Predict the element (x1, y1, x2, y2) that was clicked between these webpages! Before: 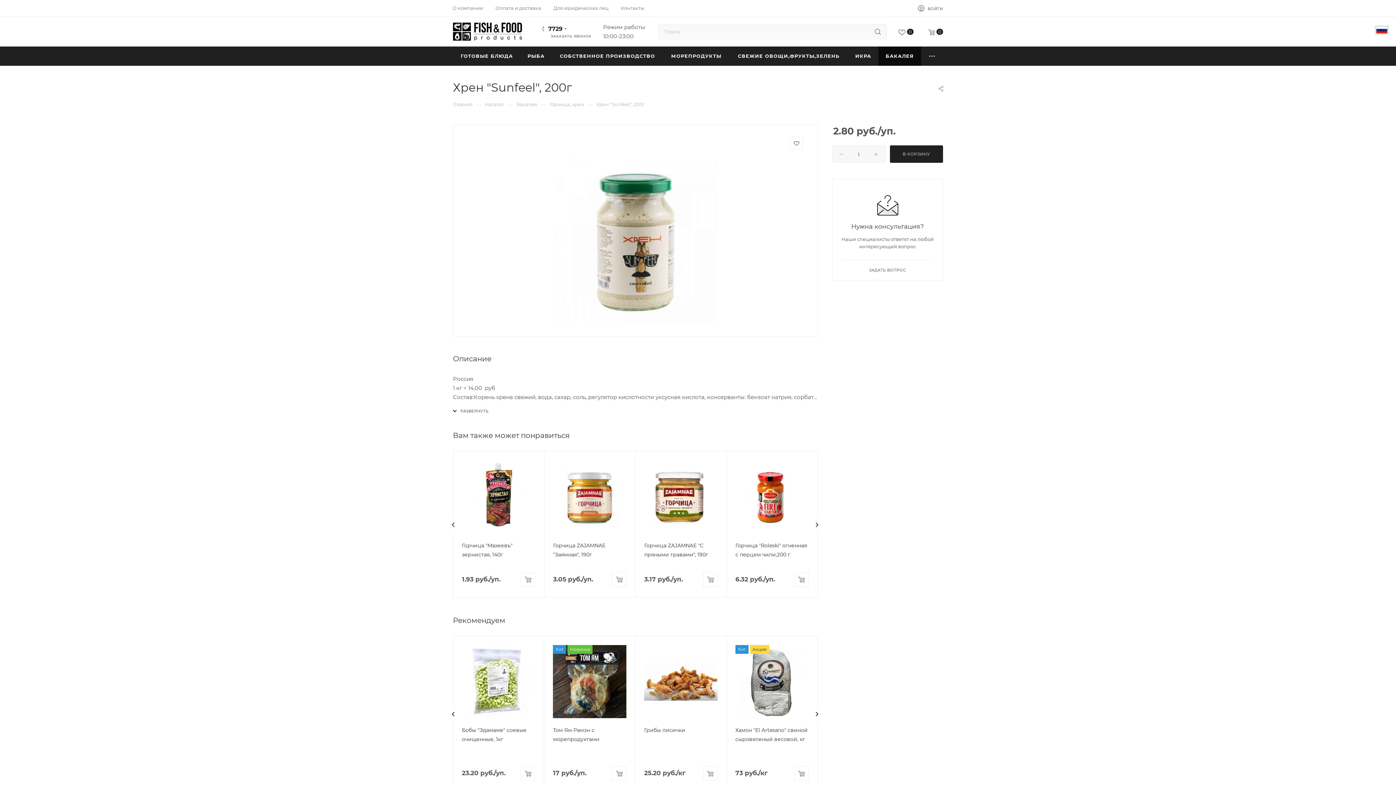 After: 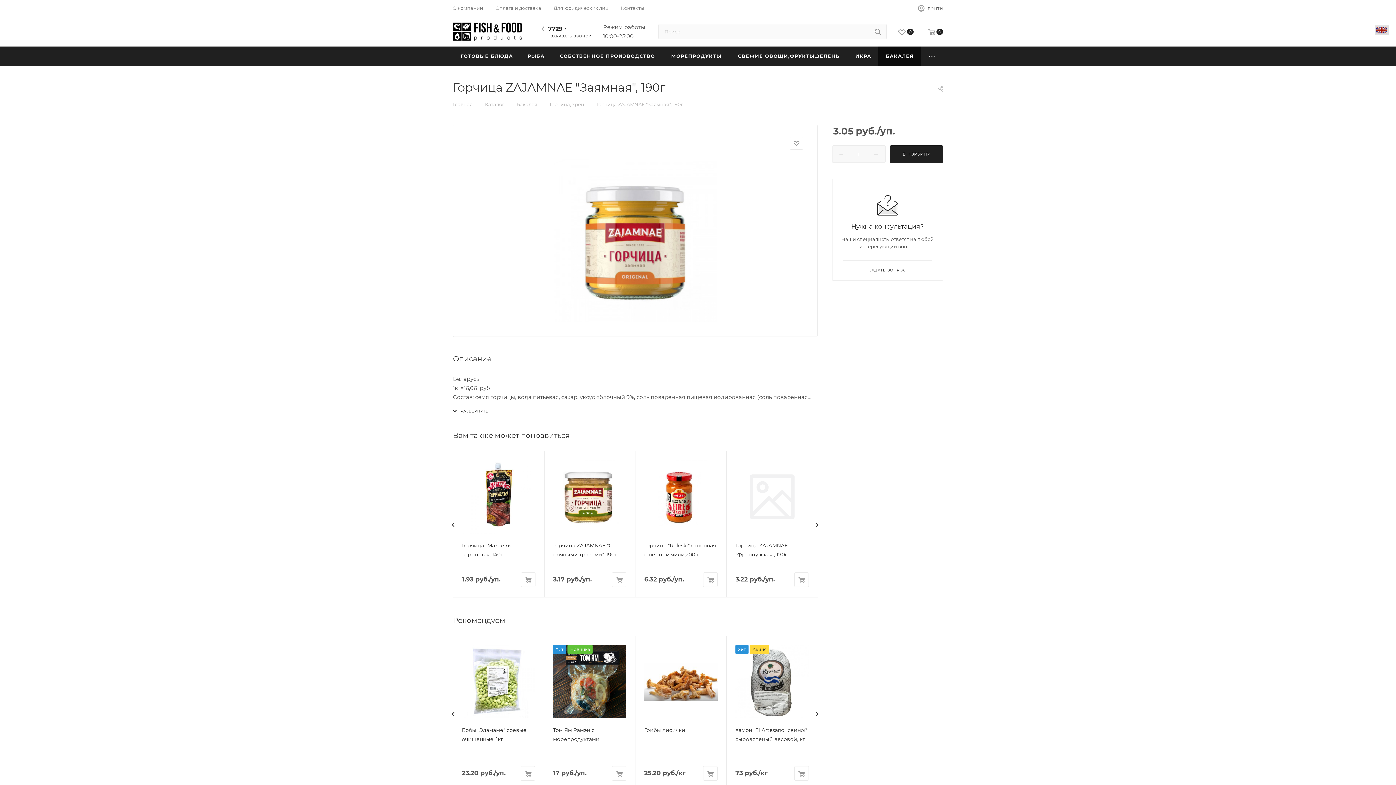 Action: bbox: (553, 460, 626, 533)